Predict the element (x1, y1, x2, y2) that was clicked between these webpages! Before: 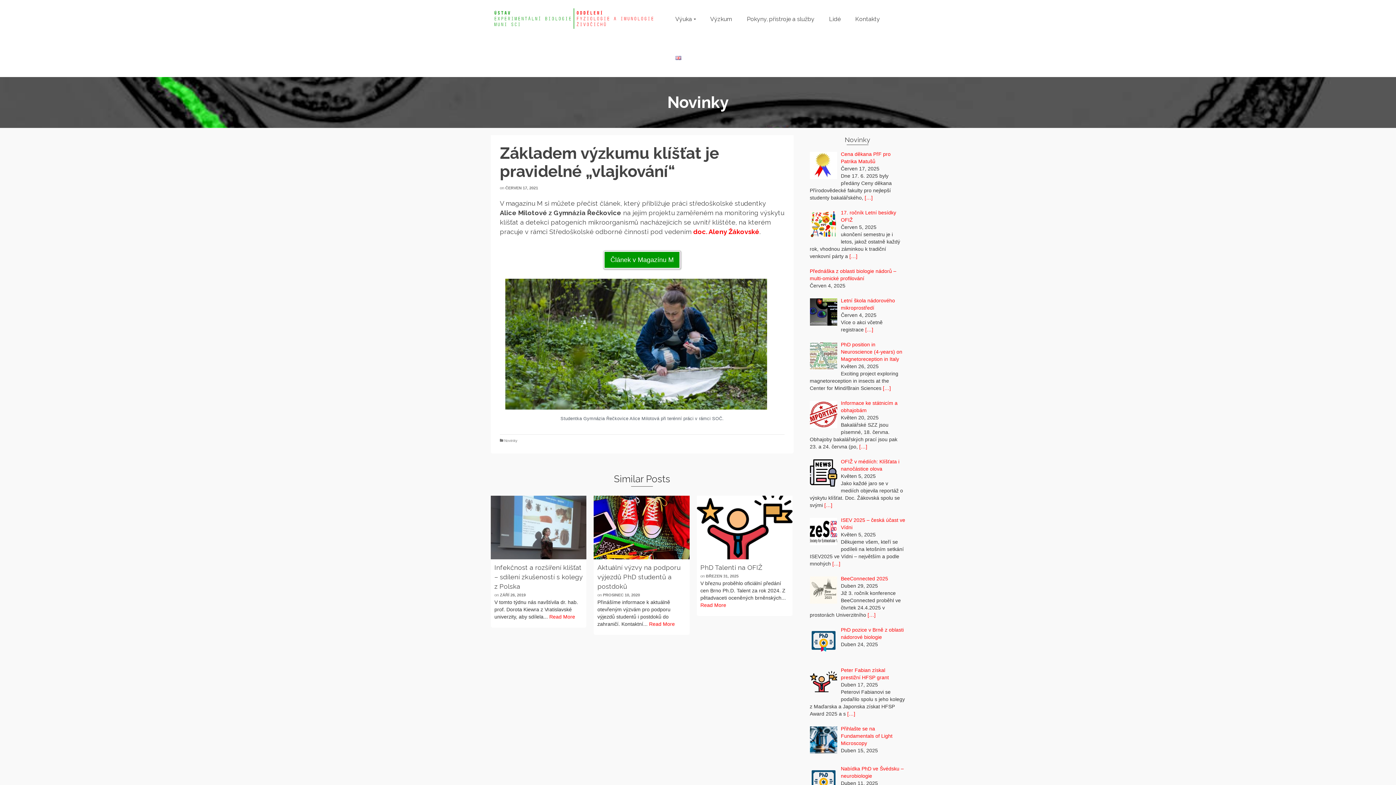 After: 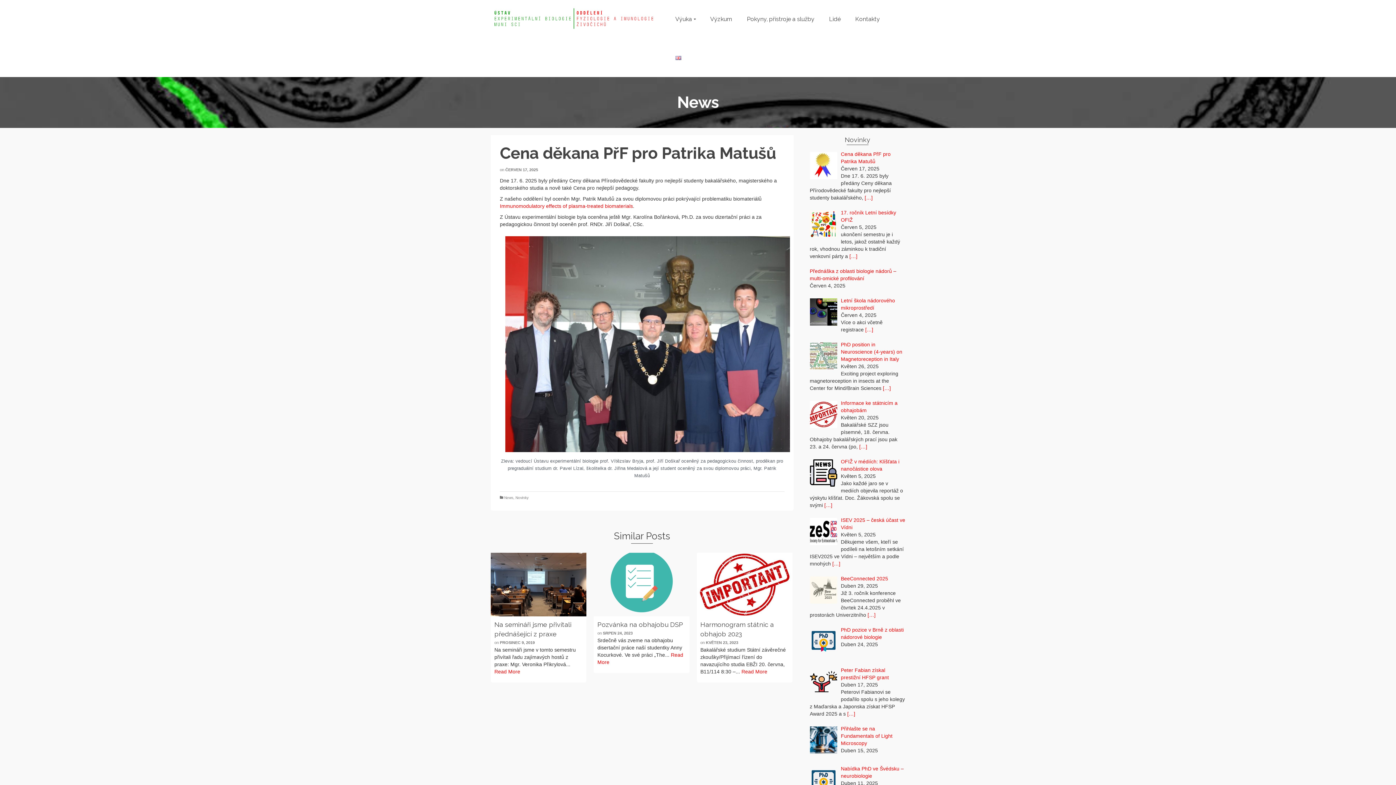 Action: label: […] bbox: (864, 194, 872, 200)